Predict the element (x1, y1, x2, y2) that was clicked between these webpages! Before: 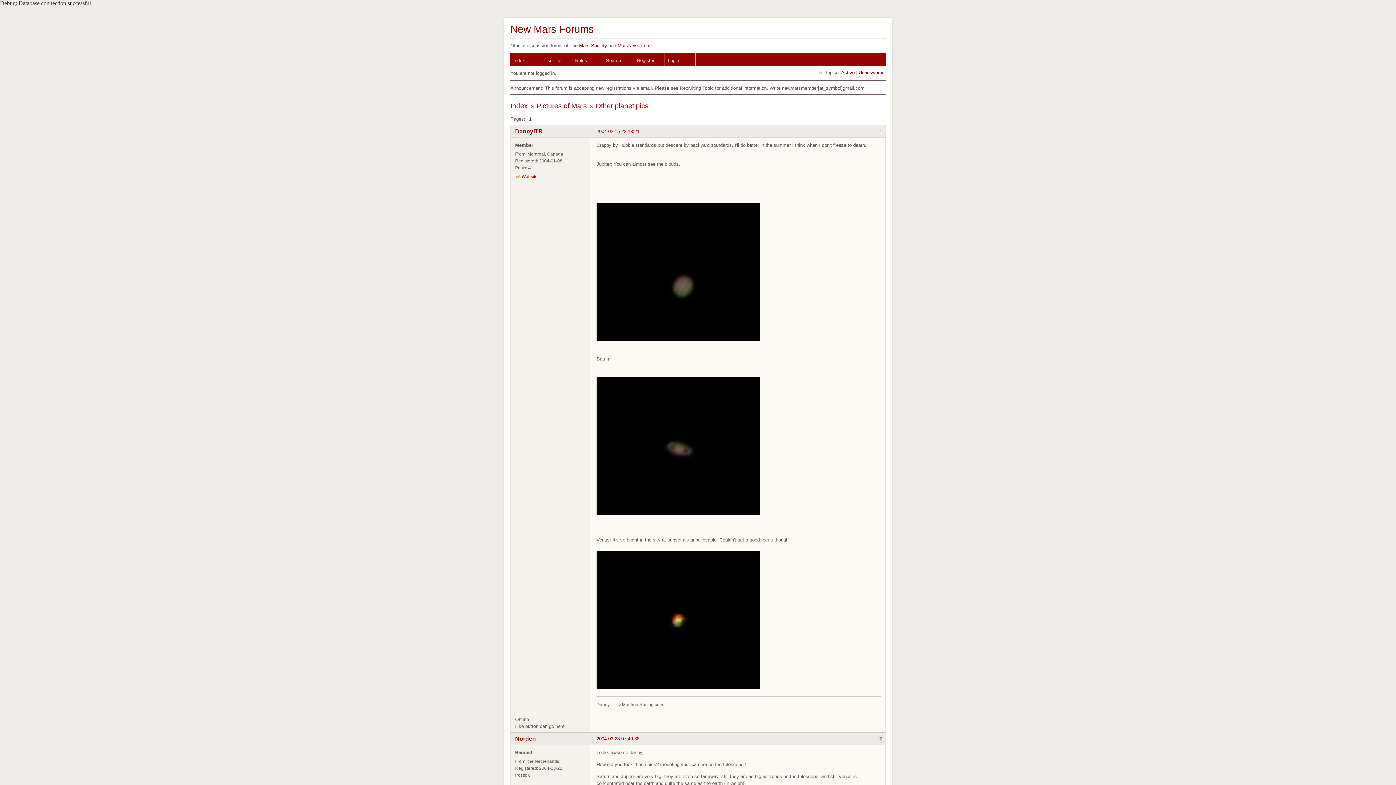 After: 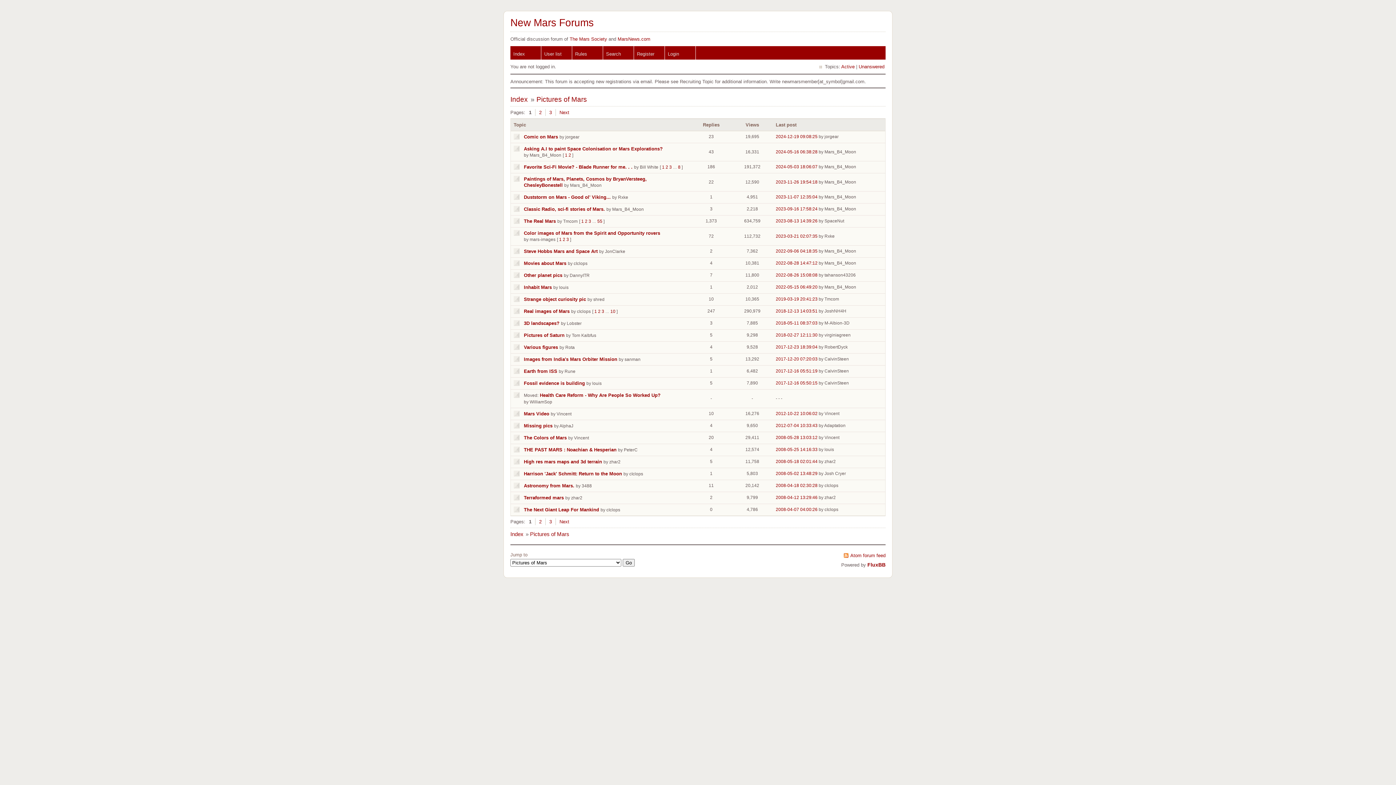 Action: bbox: (536, 102, 587, 109) label: Pictures of Mars